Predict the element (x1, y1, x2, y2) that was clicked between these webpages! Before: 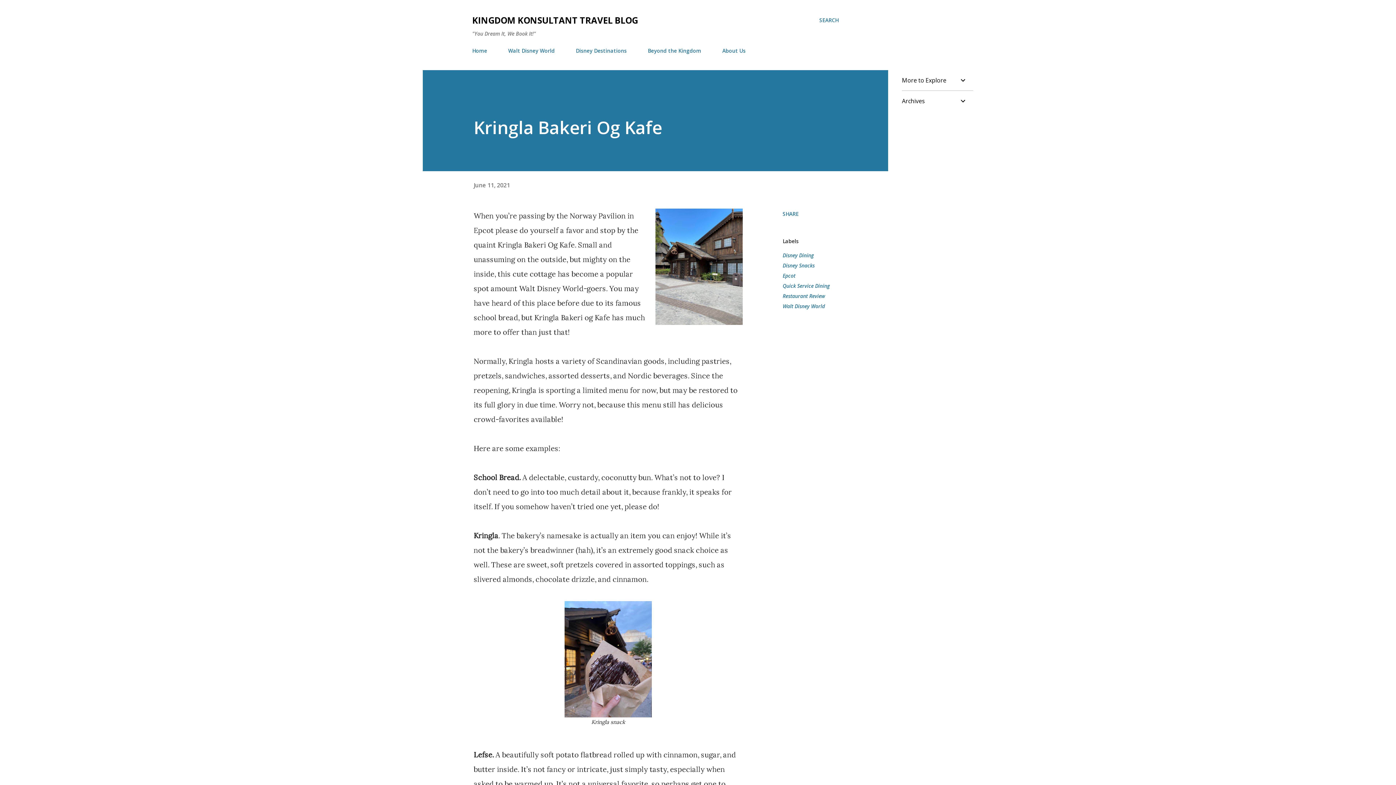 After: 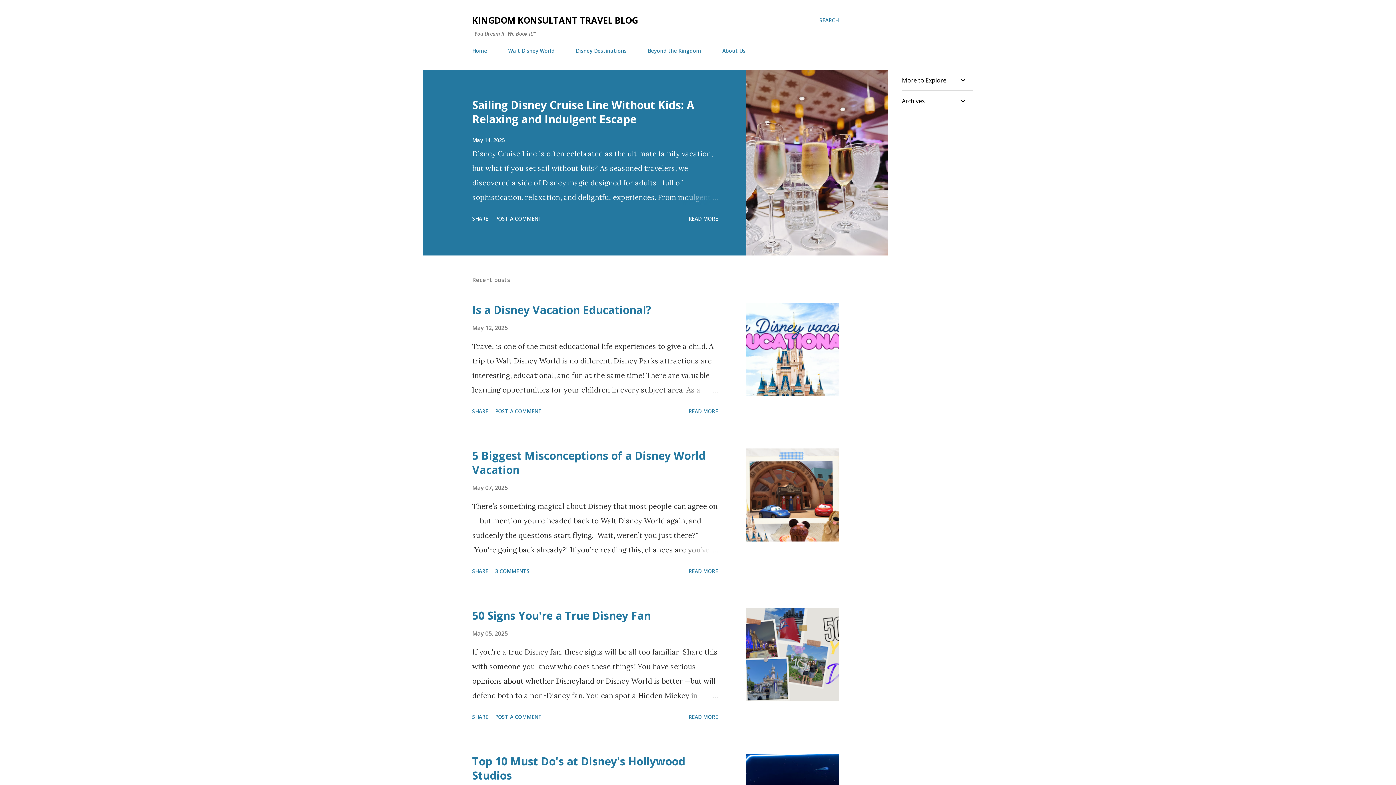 Action: label: Home bbox: (472, 42, 491, 58)